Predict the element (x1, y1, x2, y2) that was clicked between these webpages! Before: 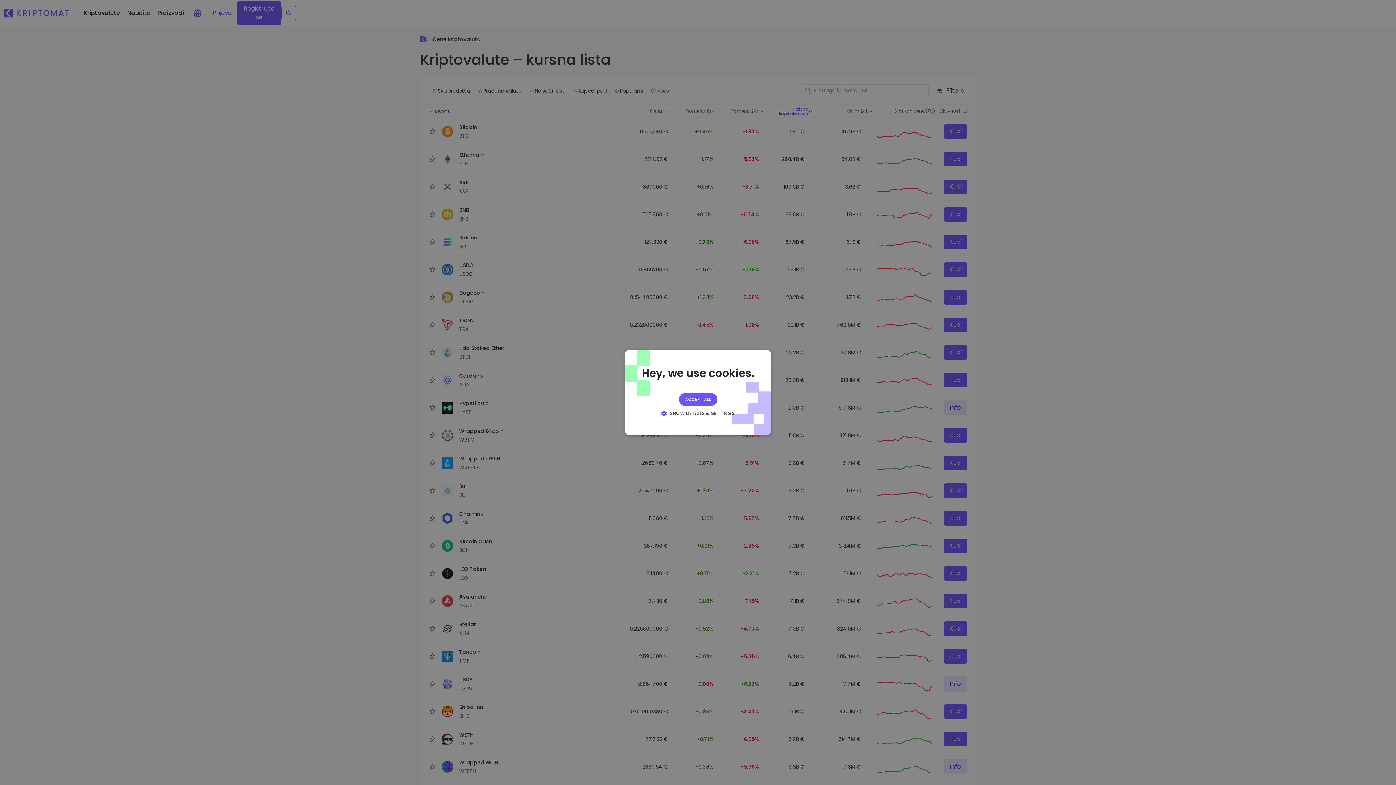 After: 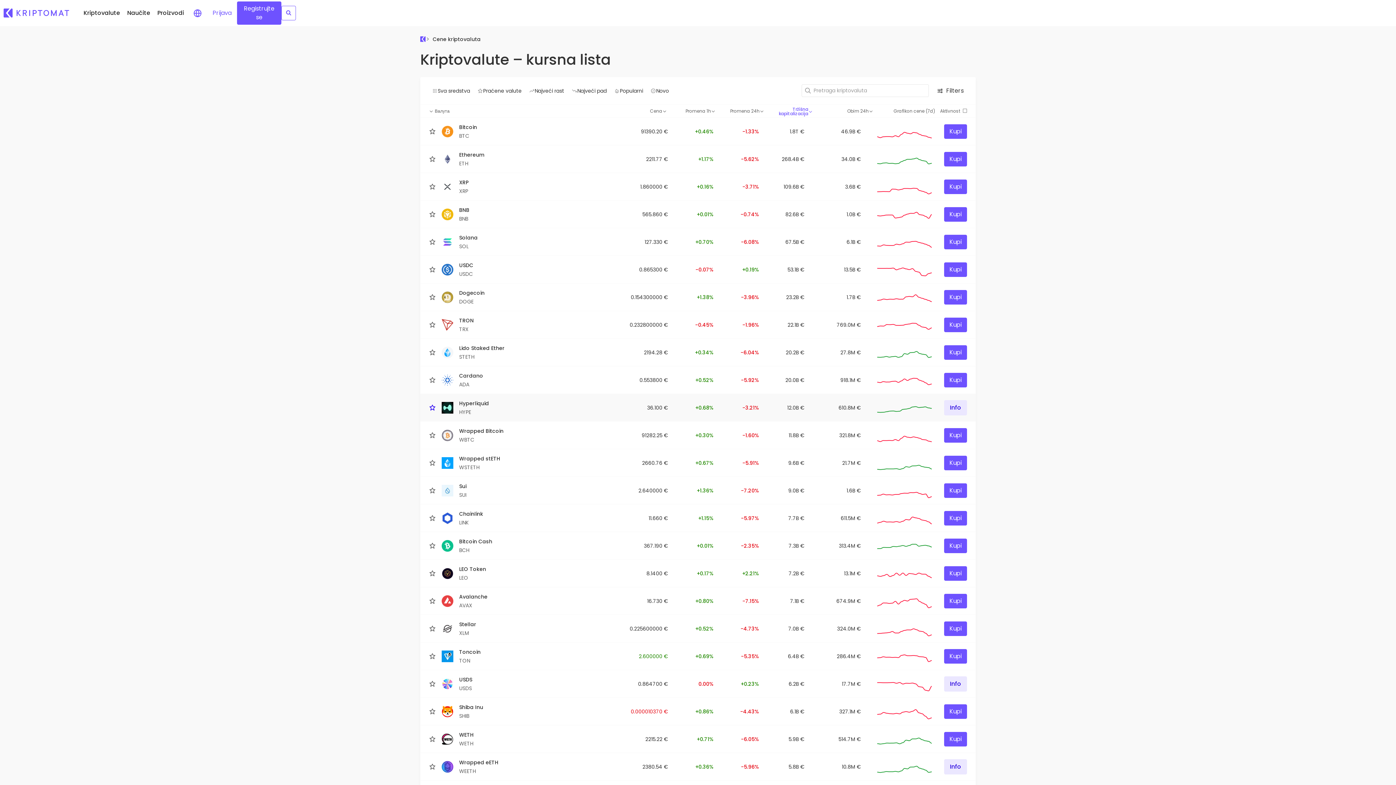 Action: bbox: (679, 393, 717, 406) label: ACCEPT ALL